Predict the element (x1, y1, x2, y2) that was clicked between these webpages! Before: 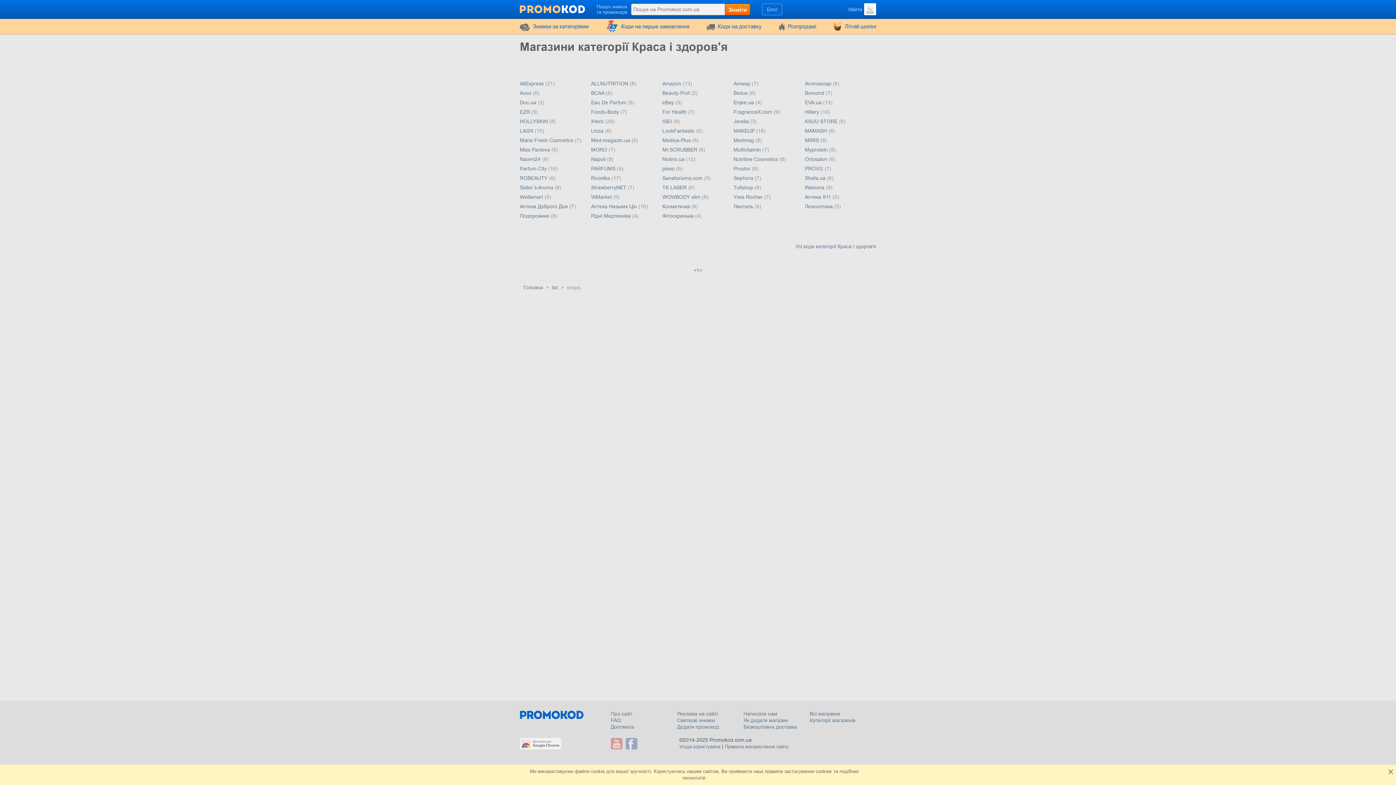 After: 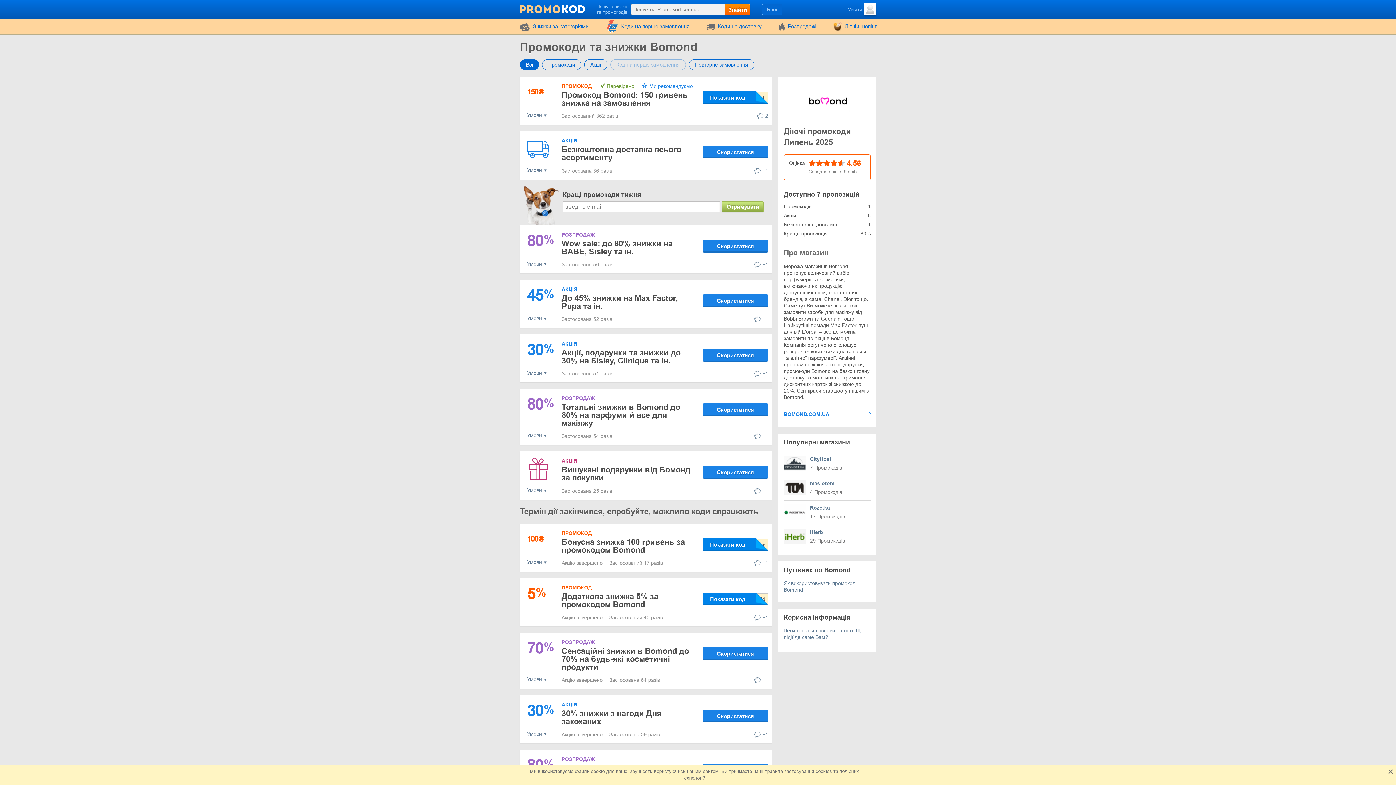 Action: label: Bomond  bbox: (805, 90, 825, 96)